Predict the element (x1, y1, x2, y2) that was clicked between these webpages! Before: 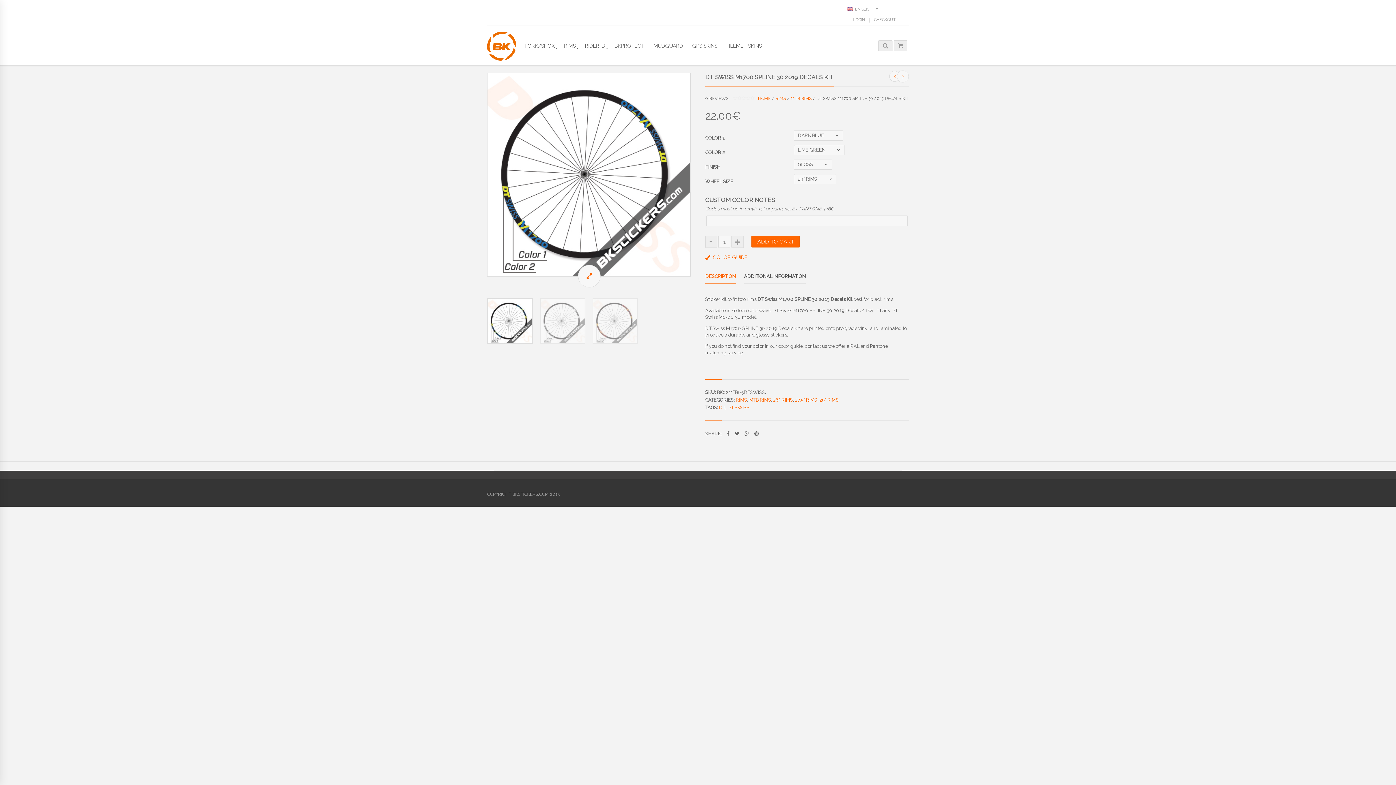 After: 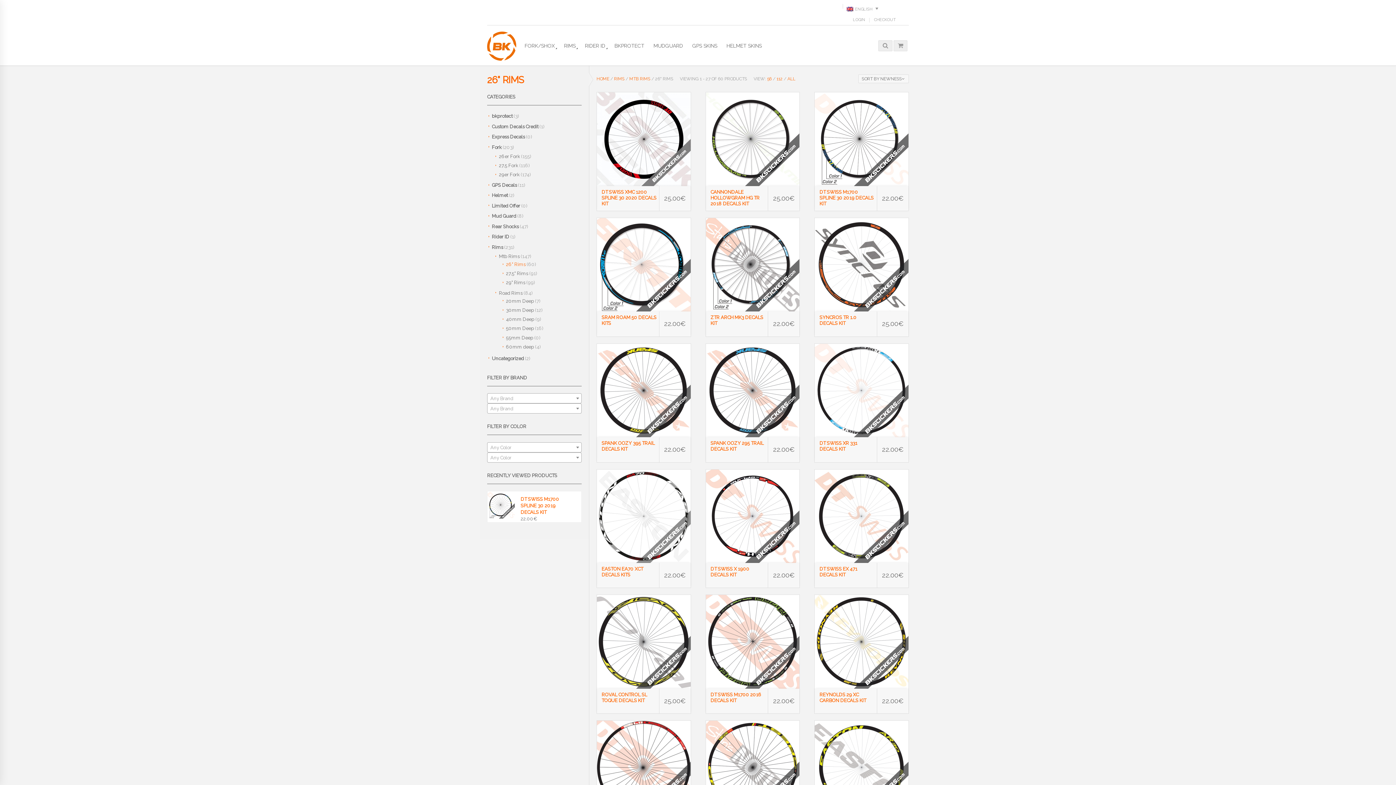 Action: label: 26" RIMS bbox: (773, 397, 793, 402)